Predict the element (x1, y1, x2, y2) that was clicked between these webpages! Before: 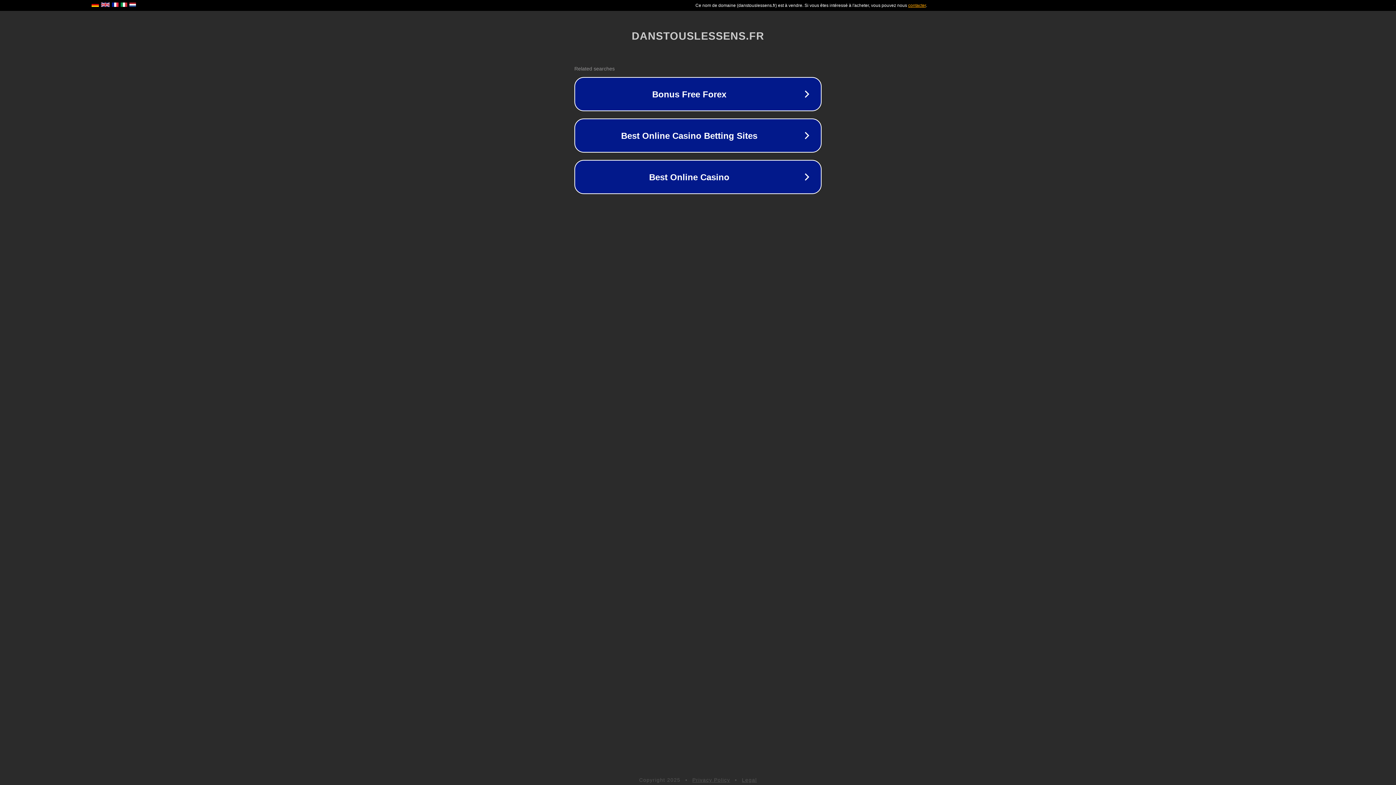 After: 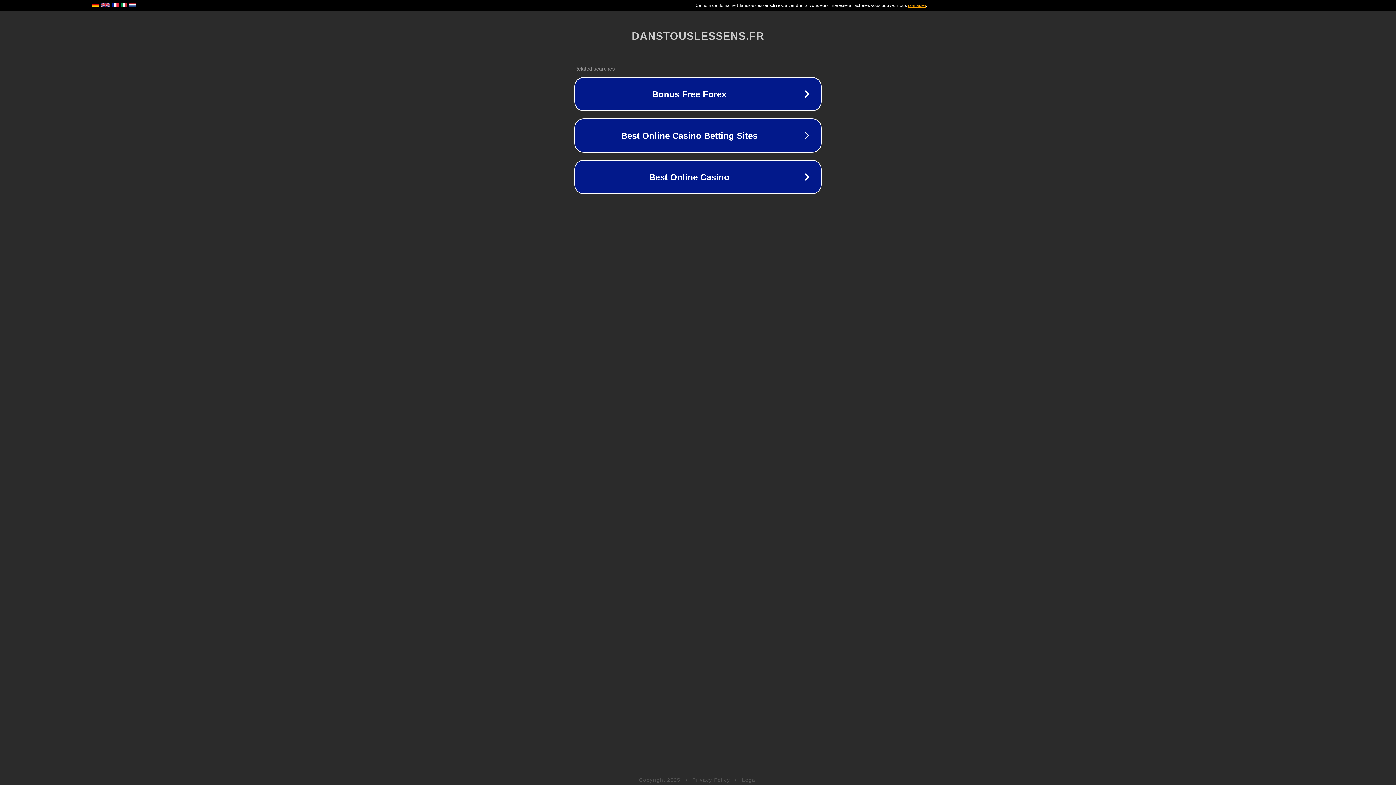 Action: label: Privacy Policy bbox: (692, 777, 730, 783)